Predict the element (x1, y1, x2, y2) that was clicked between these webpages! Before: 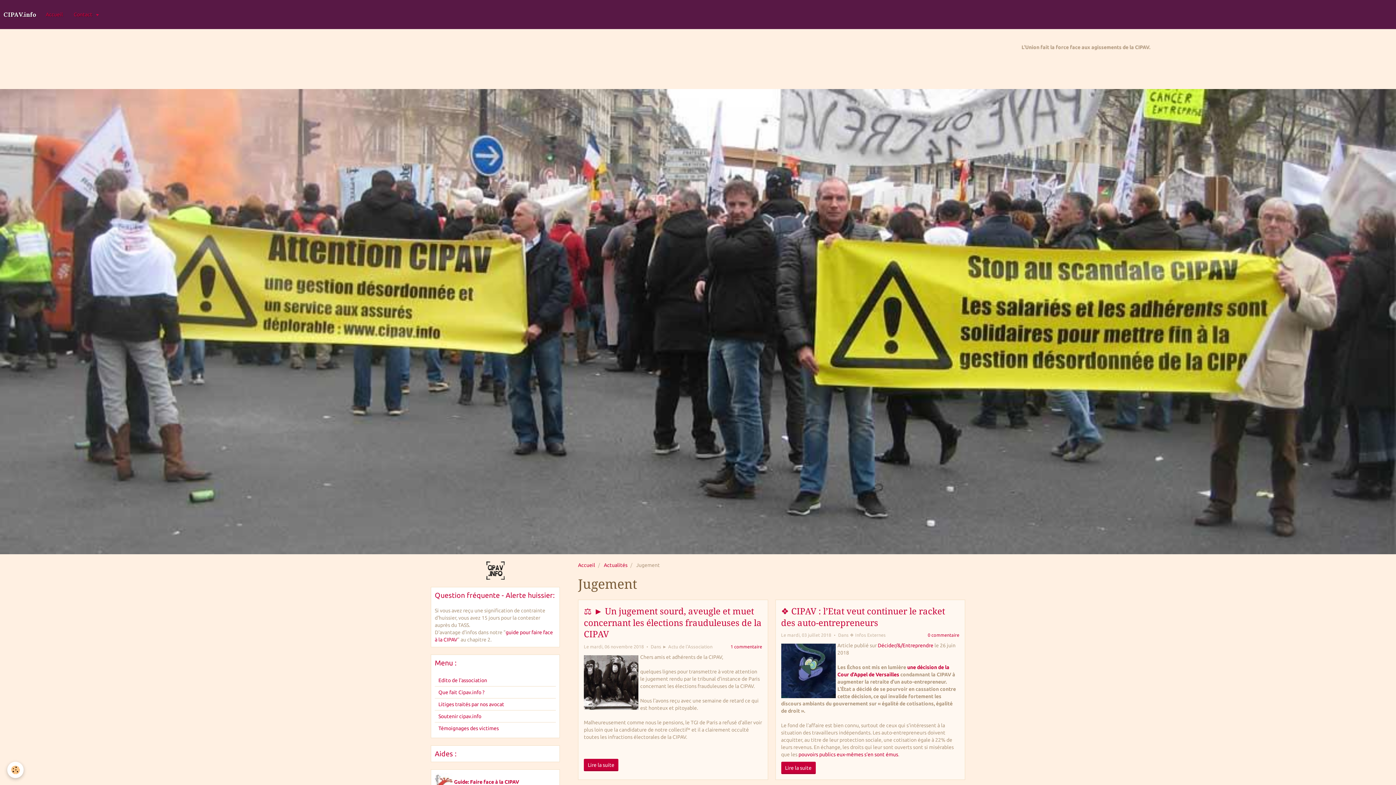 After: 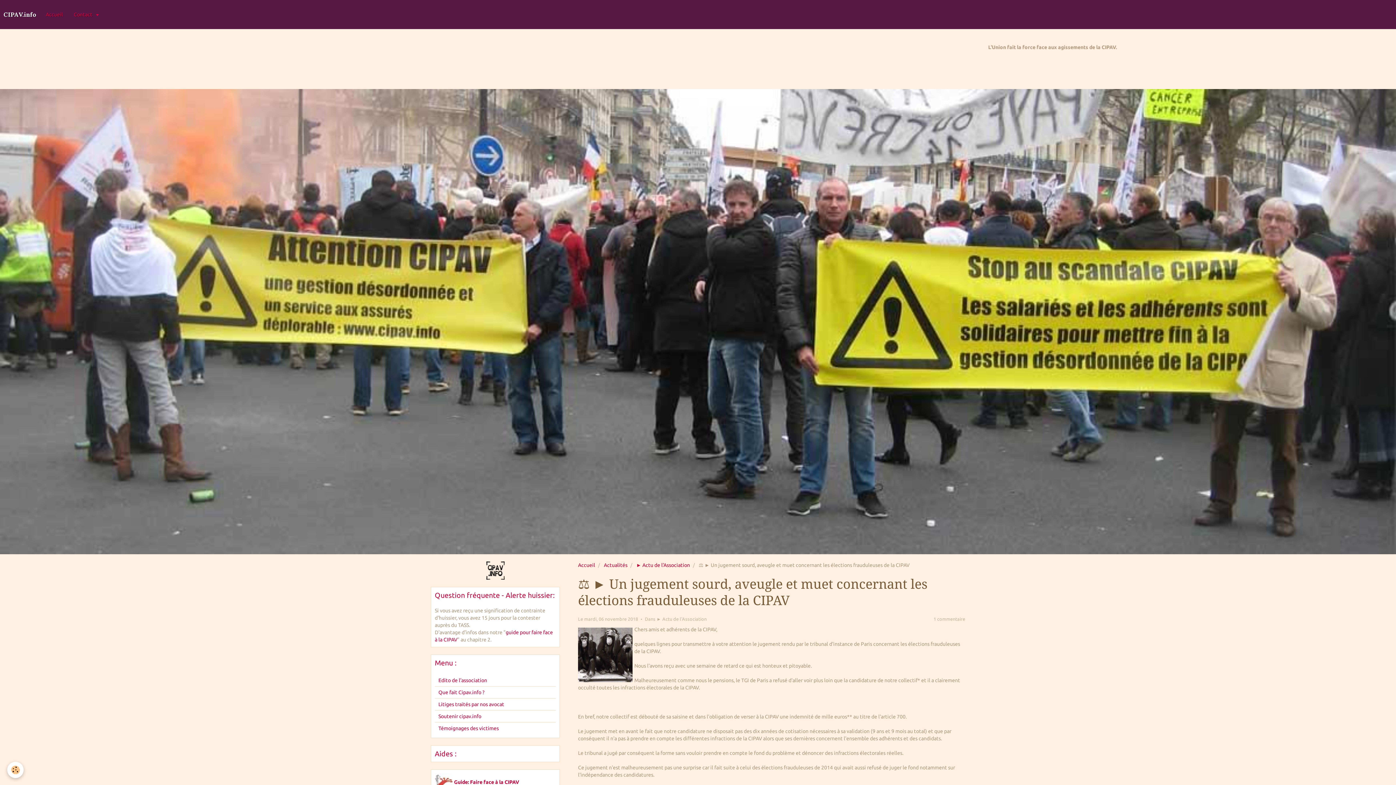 Action: bbox: (584, 759, 618, 771) label: Lire la suite